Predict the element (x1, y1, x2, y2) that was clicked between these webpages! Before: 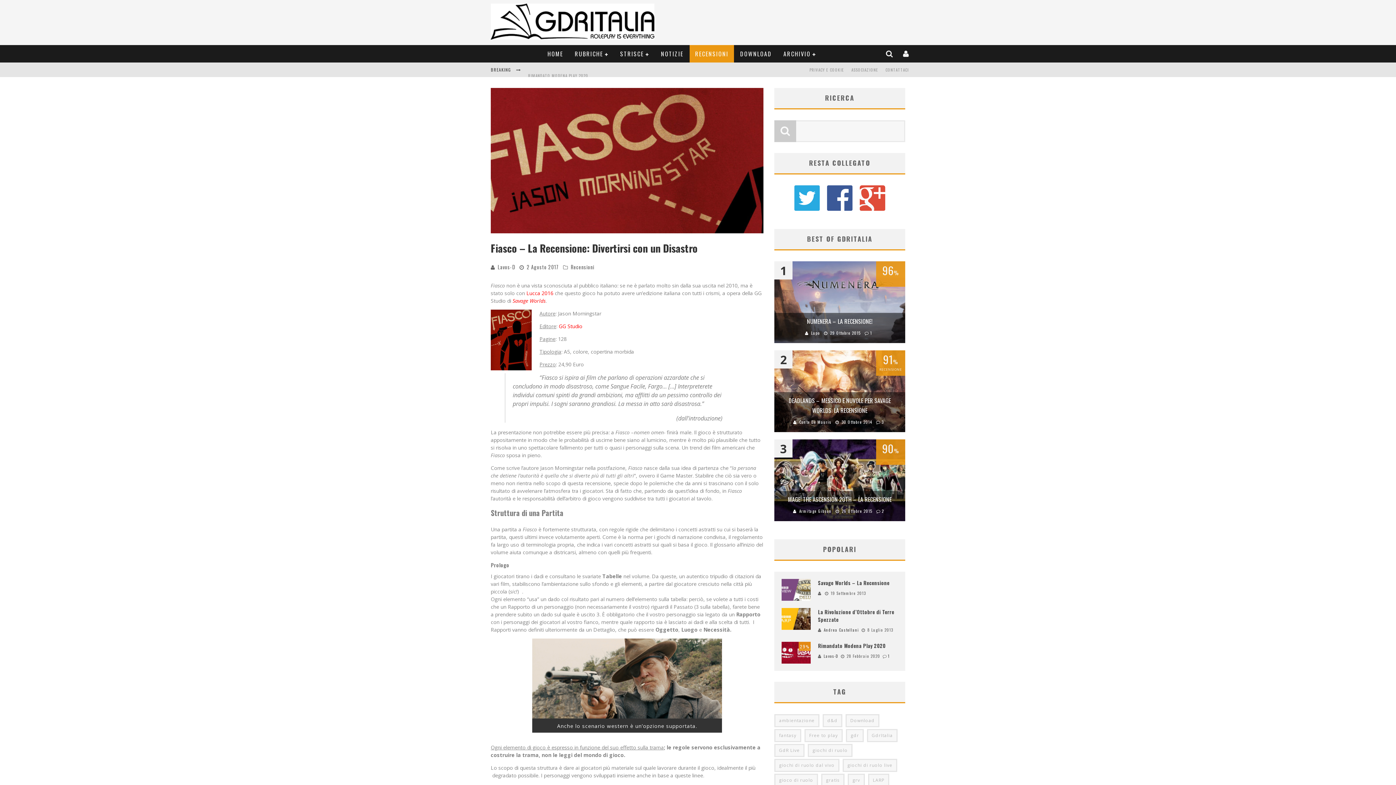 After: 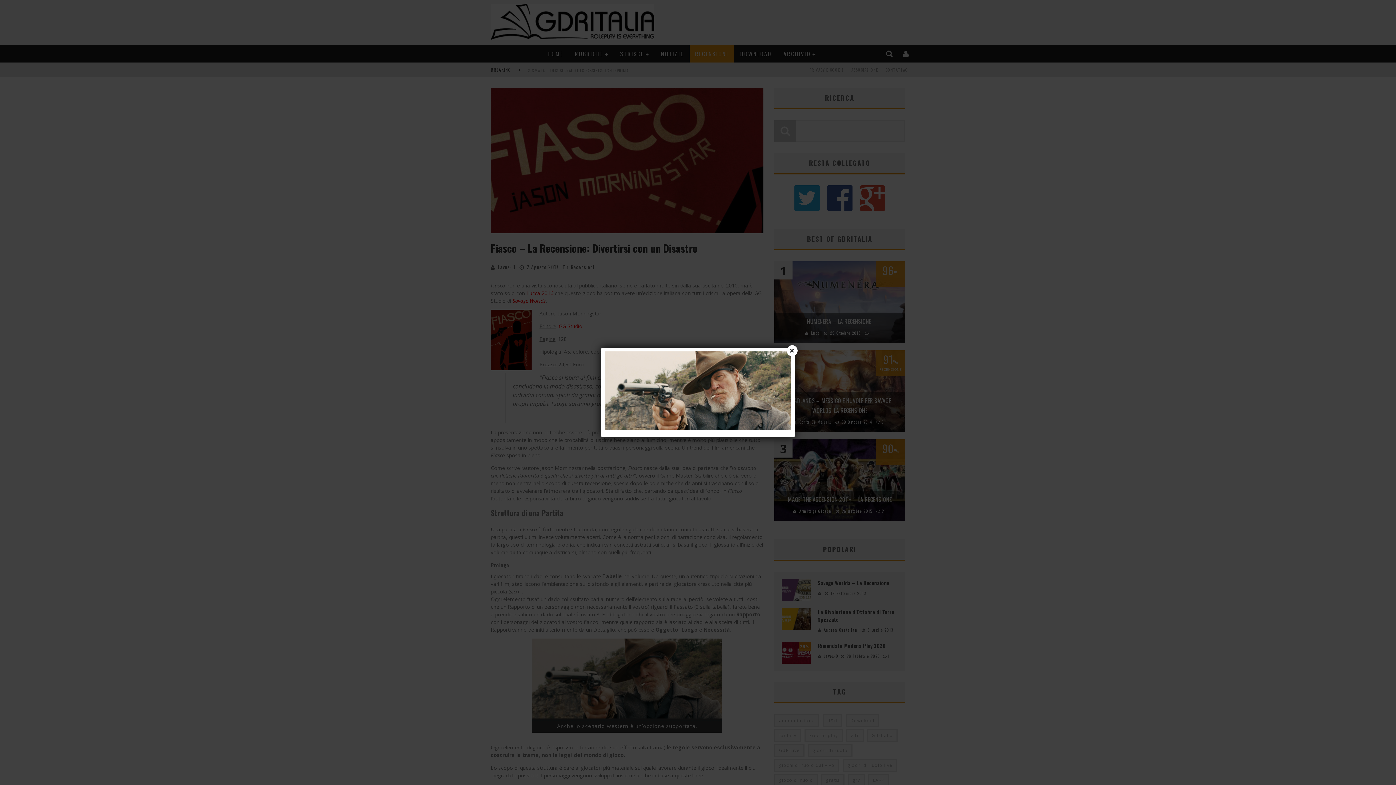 Action: bbox: (532, 713, 722, 720)